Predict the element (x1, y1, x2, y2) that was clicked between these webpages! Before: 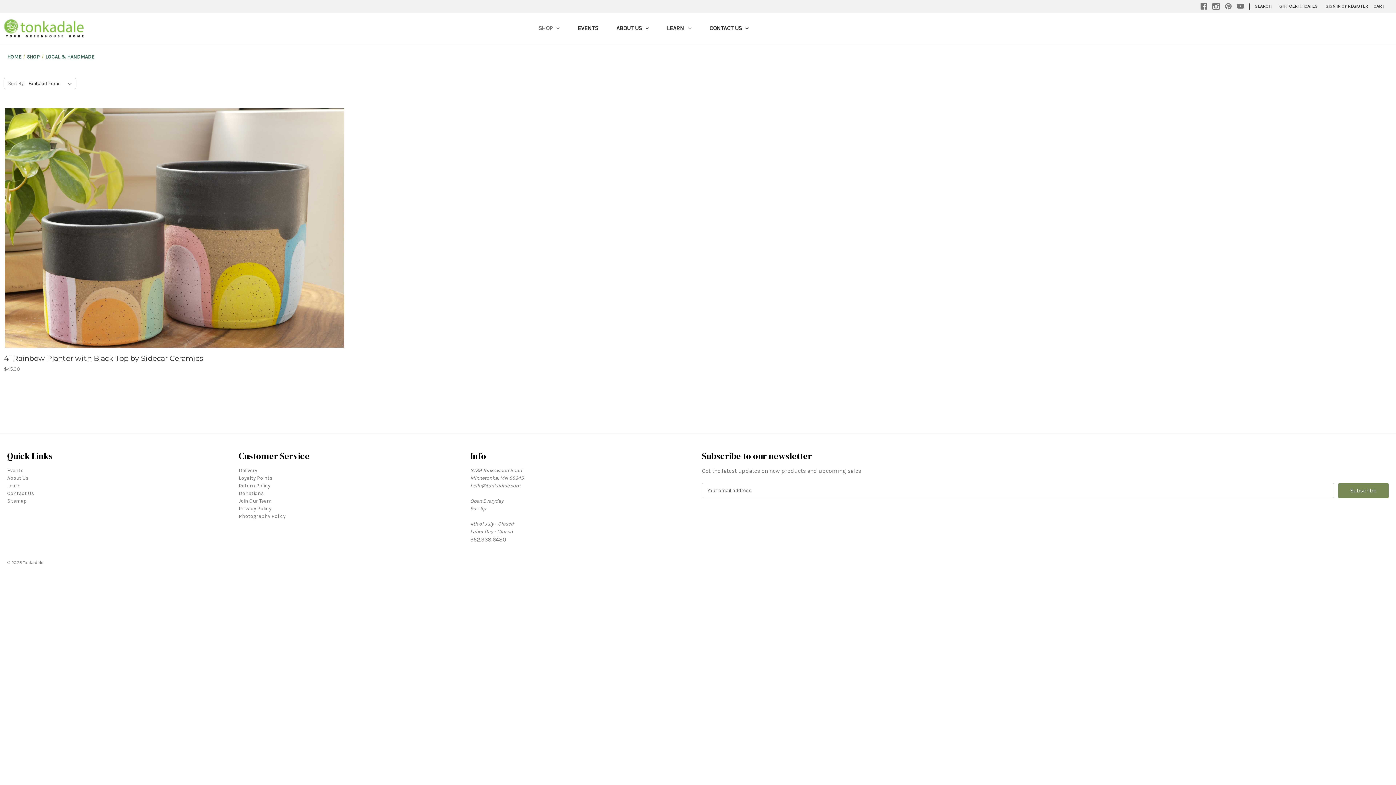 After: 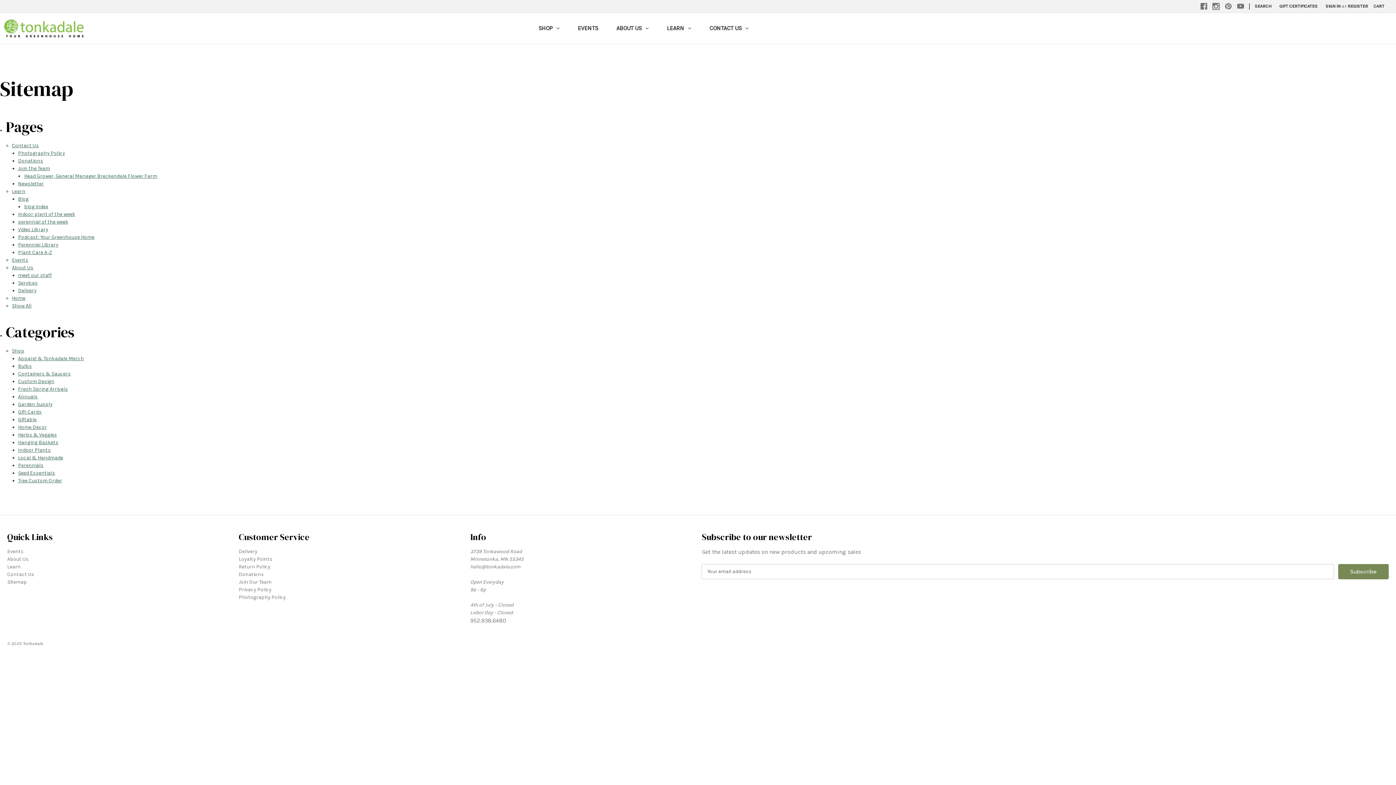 Action: label: Sitemap bbox: (7, 498, 26, 504)